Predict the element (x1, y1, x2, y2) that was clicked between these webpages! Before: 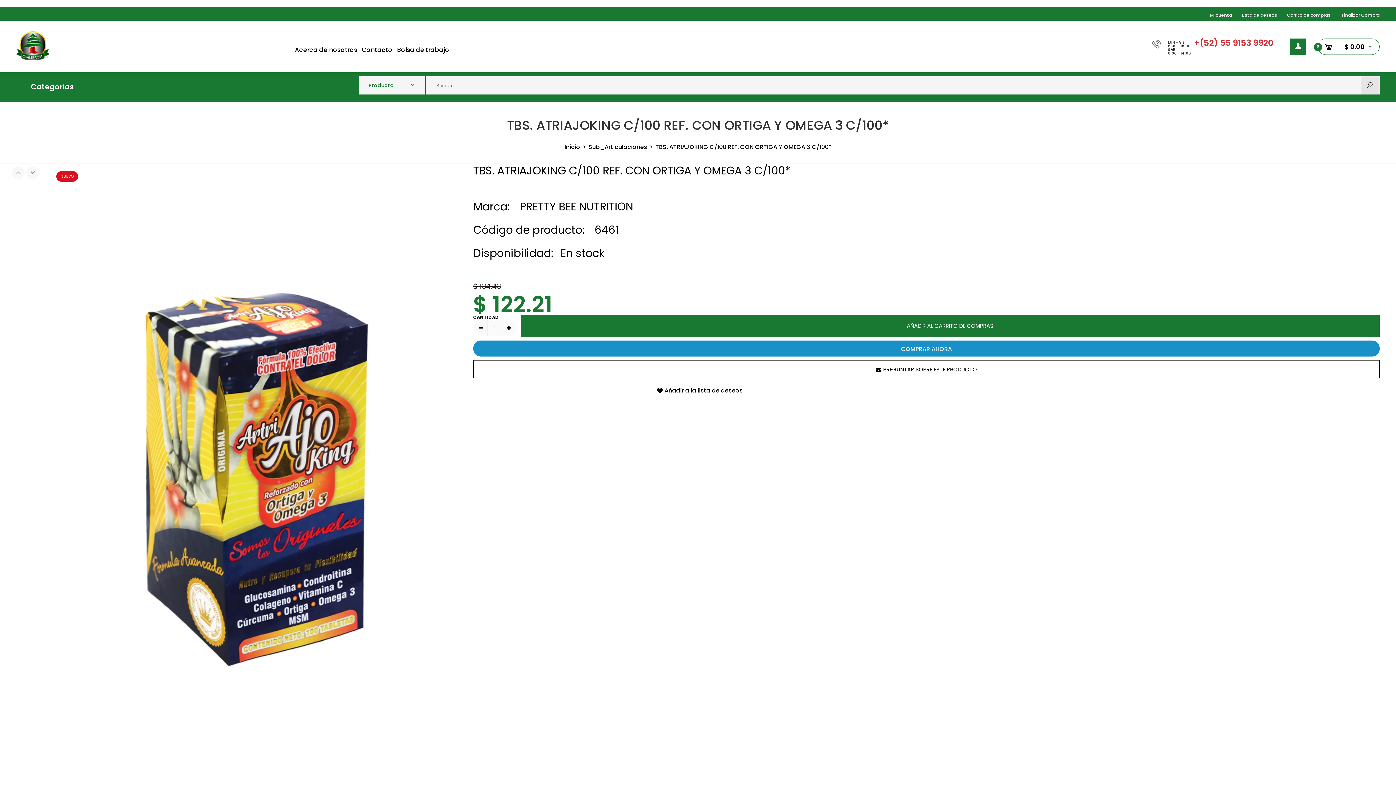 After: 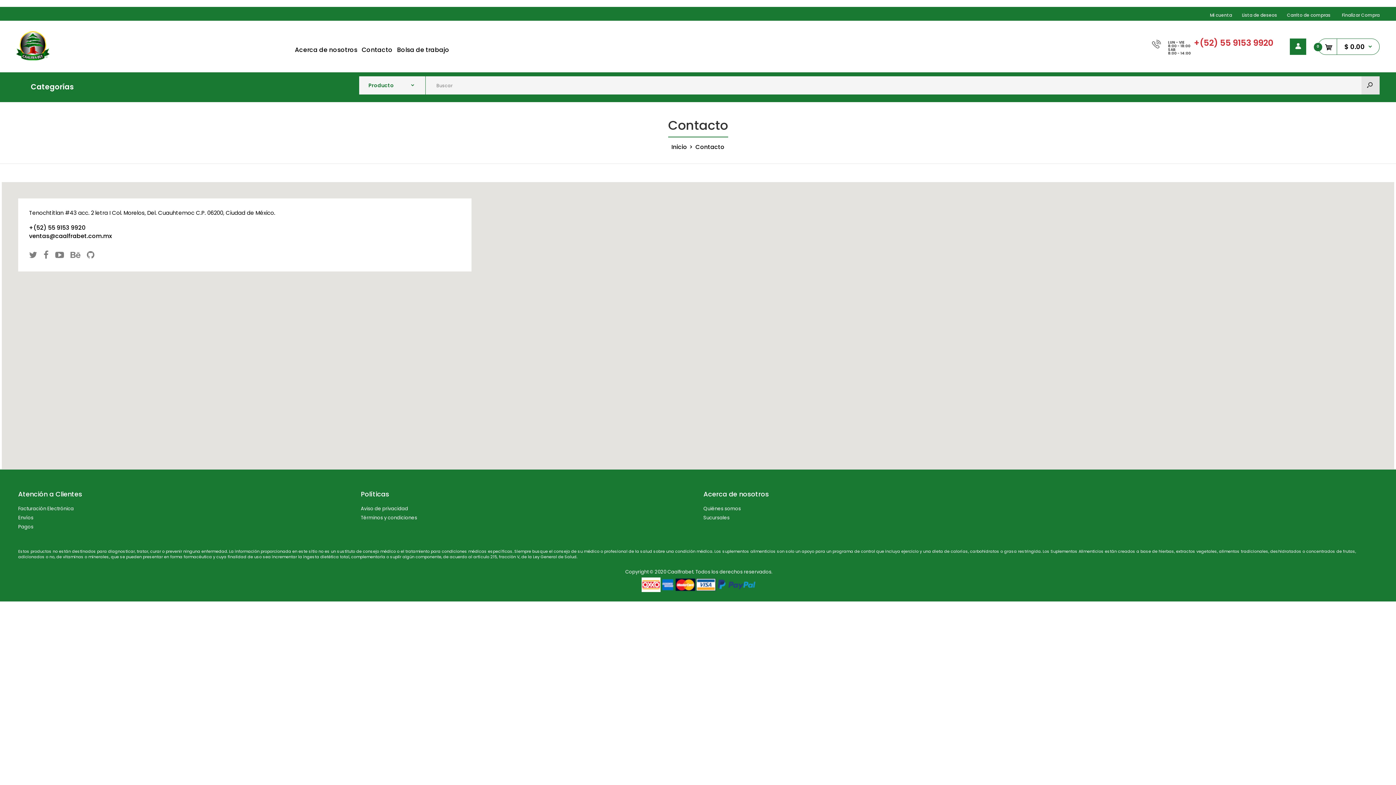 Action: bbox: (361, 42, 392, 61) label: Contacto